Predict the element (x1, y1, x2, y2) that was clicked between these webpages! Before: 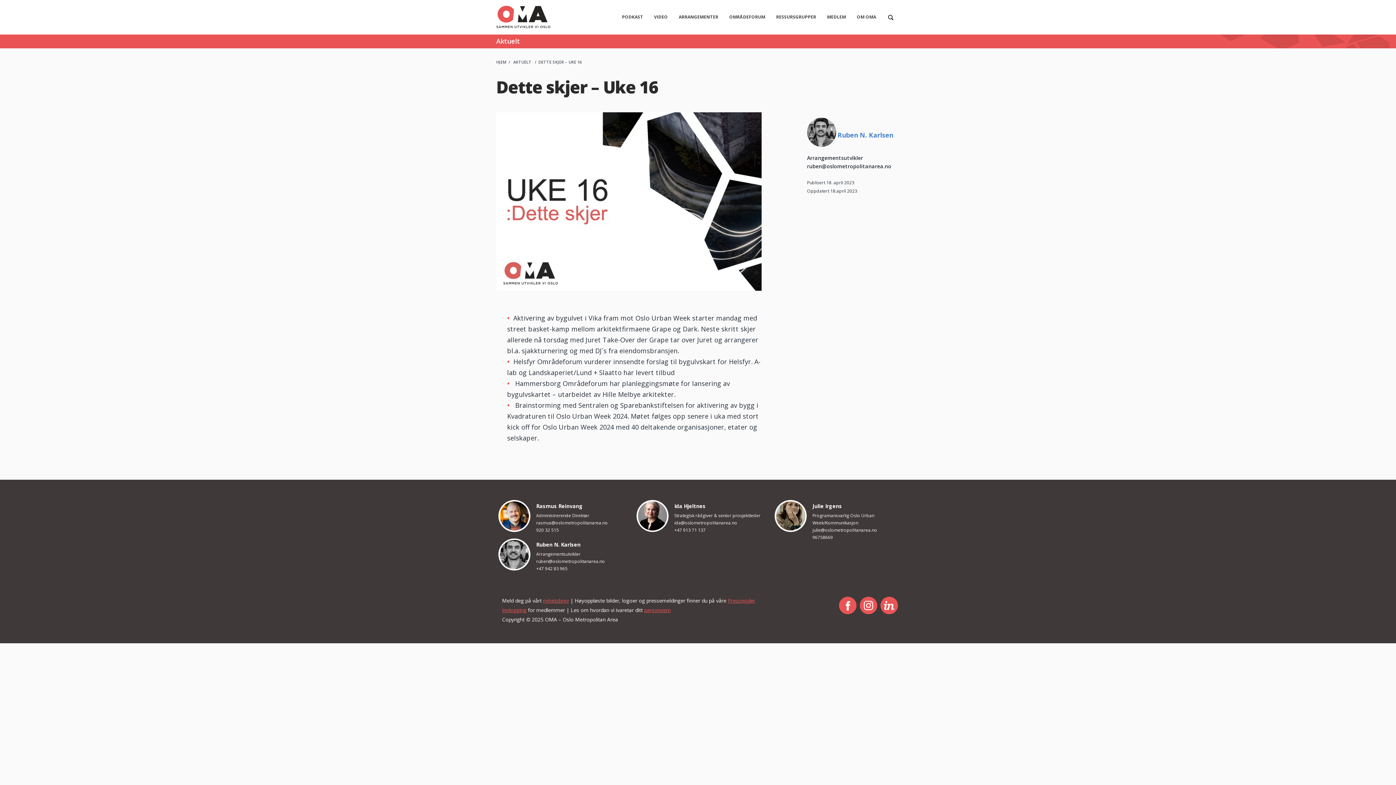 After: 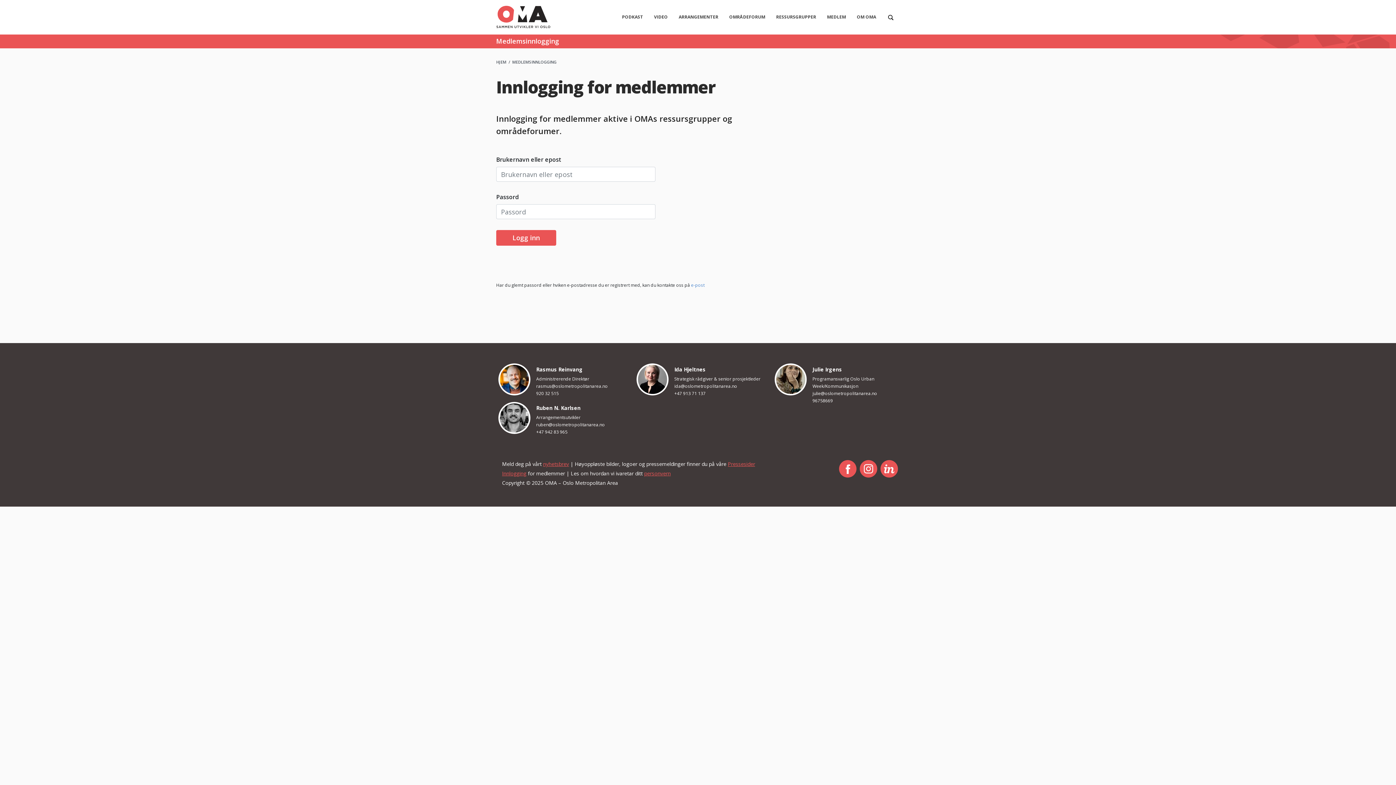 Action: bbox: (502, 606, 526, 613) label: Innlogging